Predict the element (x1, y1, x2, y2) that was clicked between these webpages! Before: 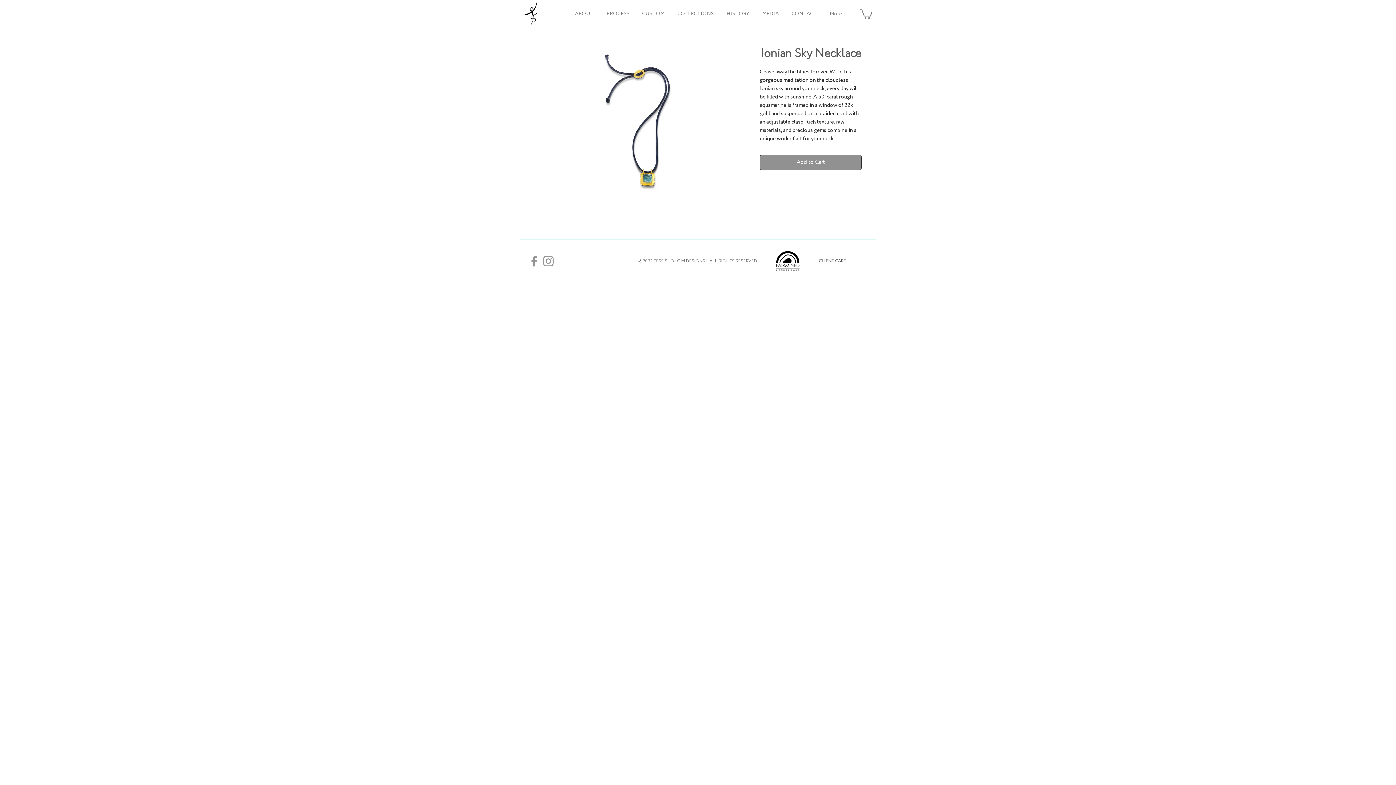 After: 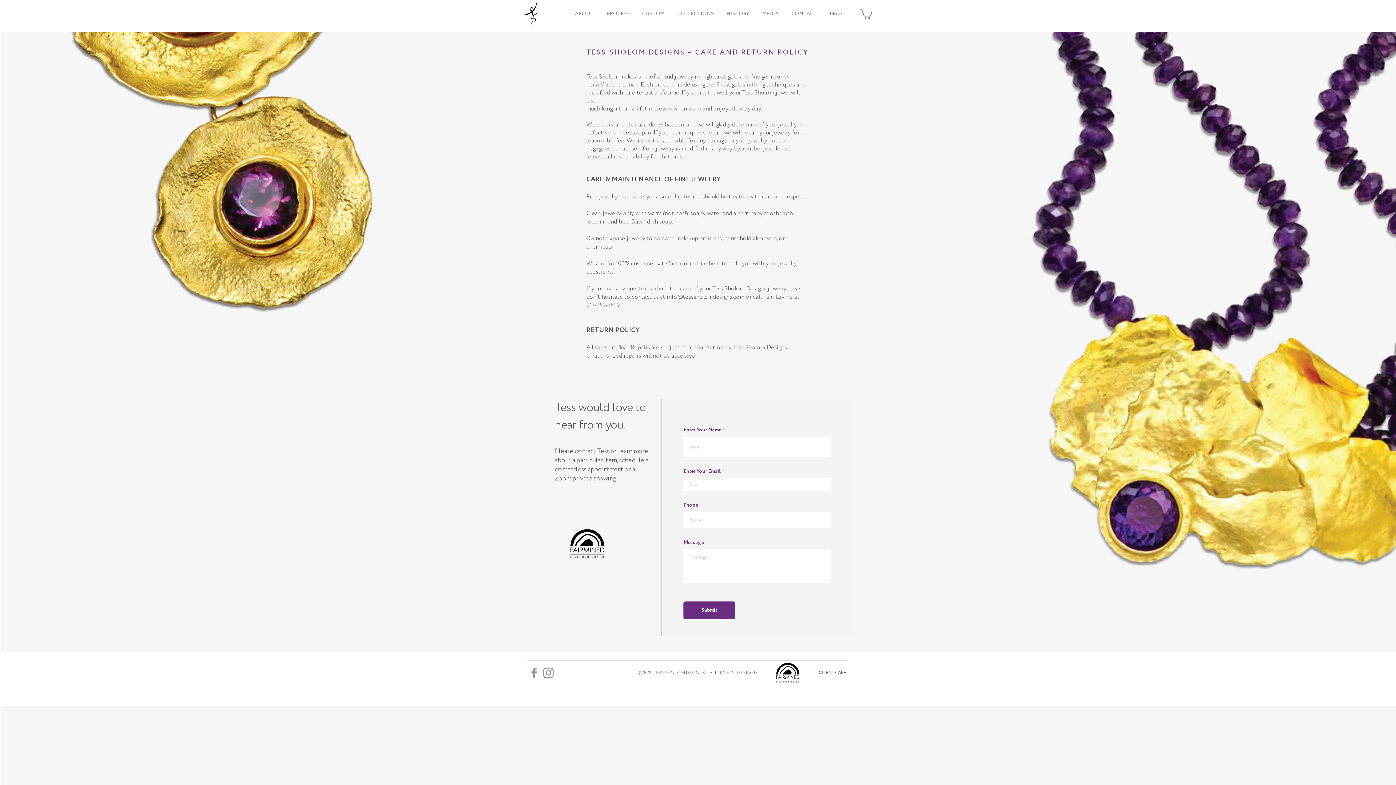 Action: bbox: (785, 7, 823, 20) label: CONTACT